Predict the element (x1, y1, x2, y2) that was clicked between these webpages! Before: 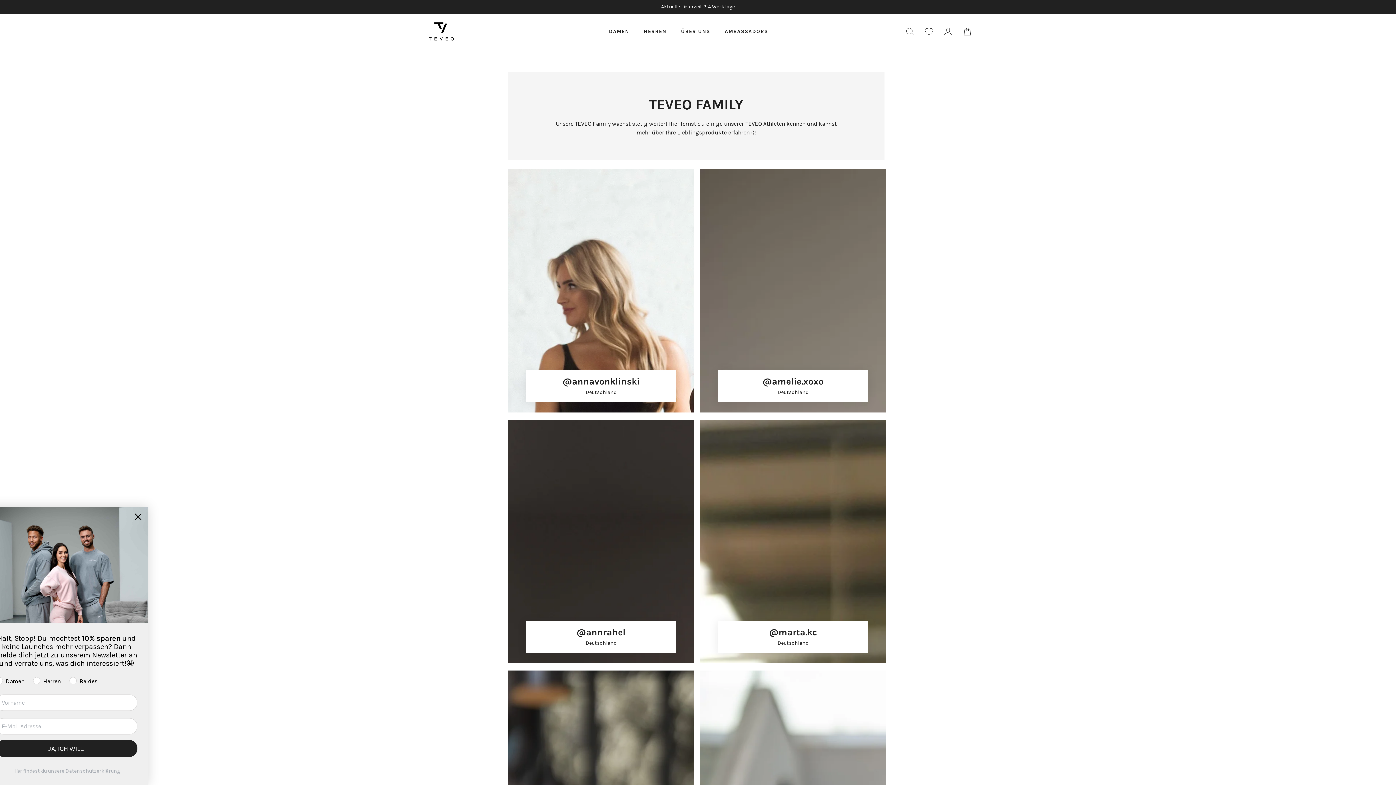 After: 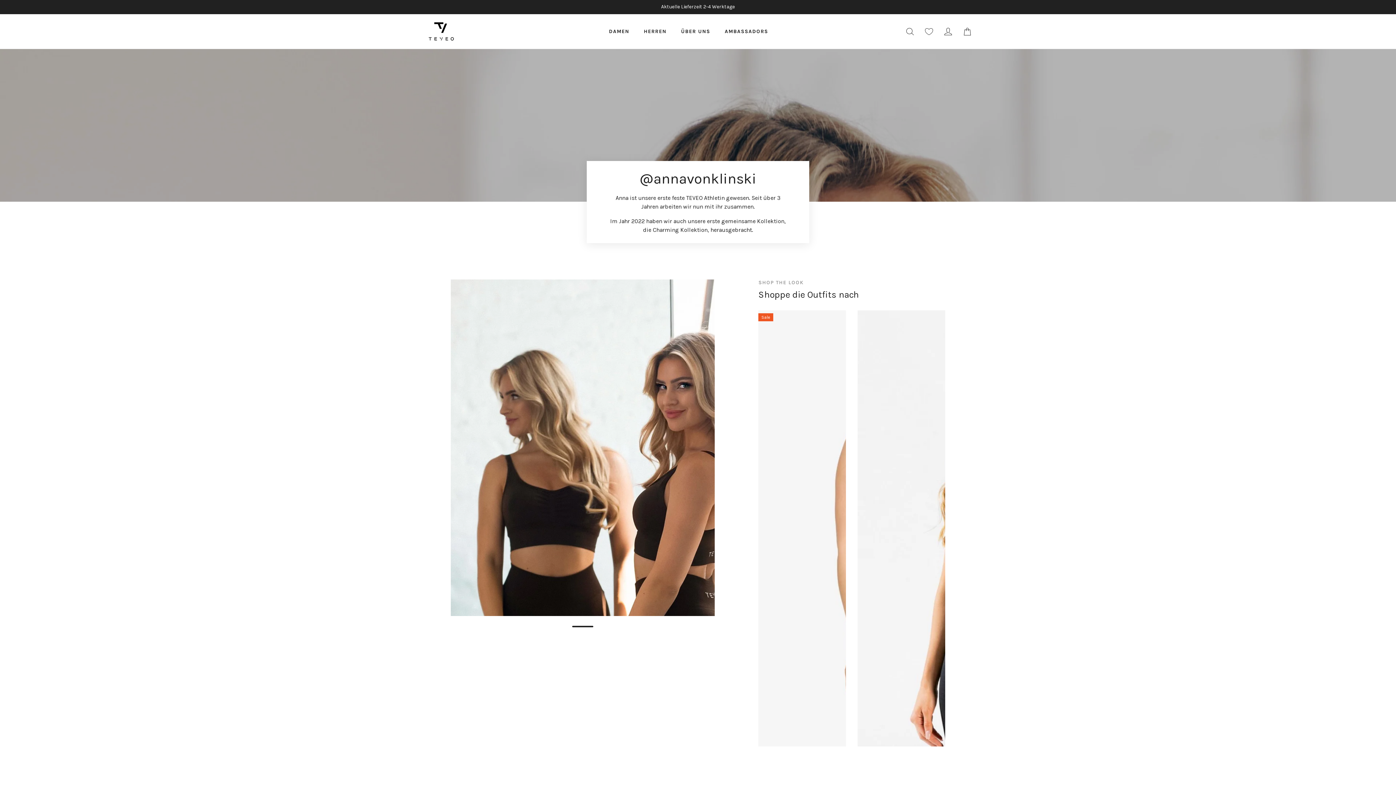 Action: bbox: (508, 169, 694, 412) label: @annavonklinski

Deutschland